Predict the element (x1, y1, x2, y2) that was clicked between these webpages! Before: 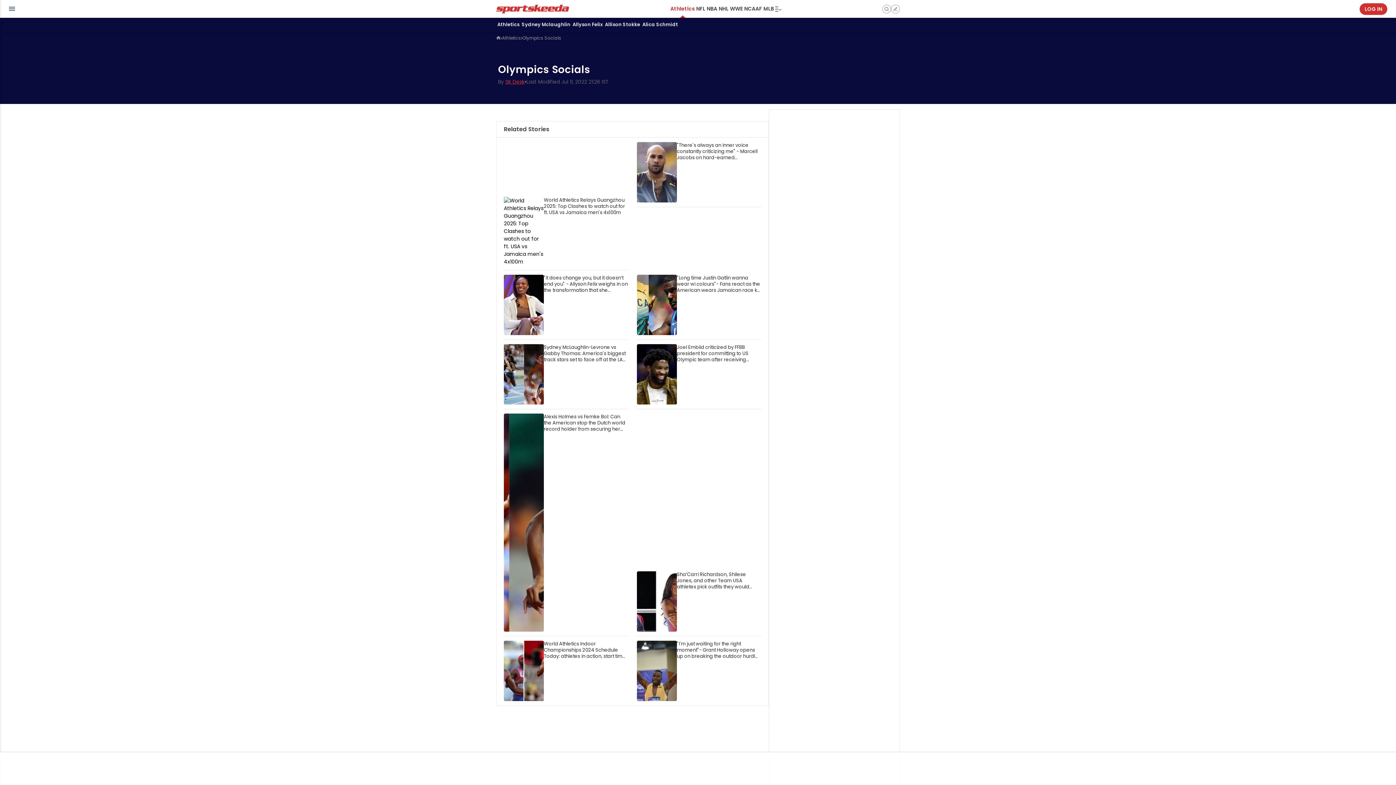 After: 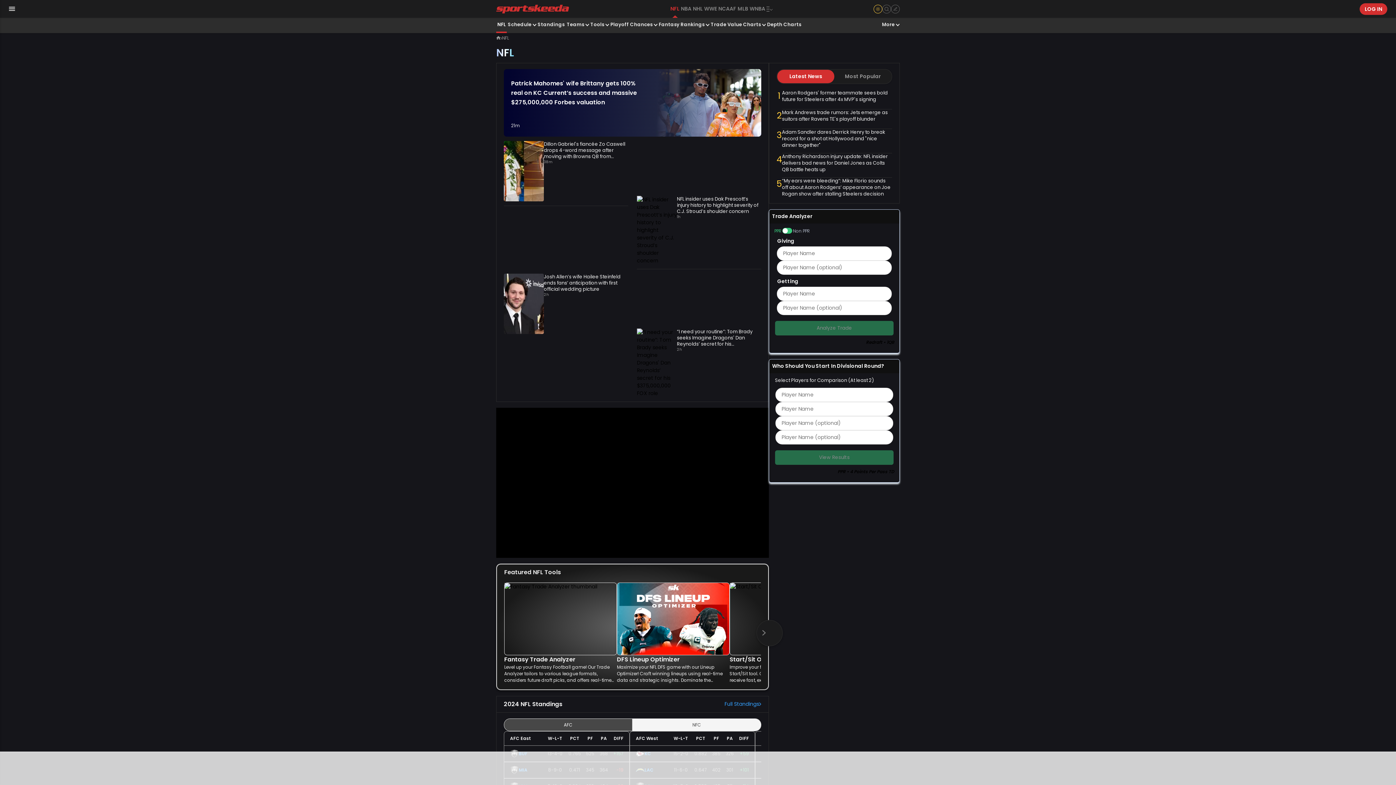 Action: bbox: (695, 0, 706, 17) label: NFL